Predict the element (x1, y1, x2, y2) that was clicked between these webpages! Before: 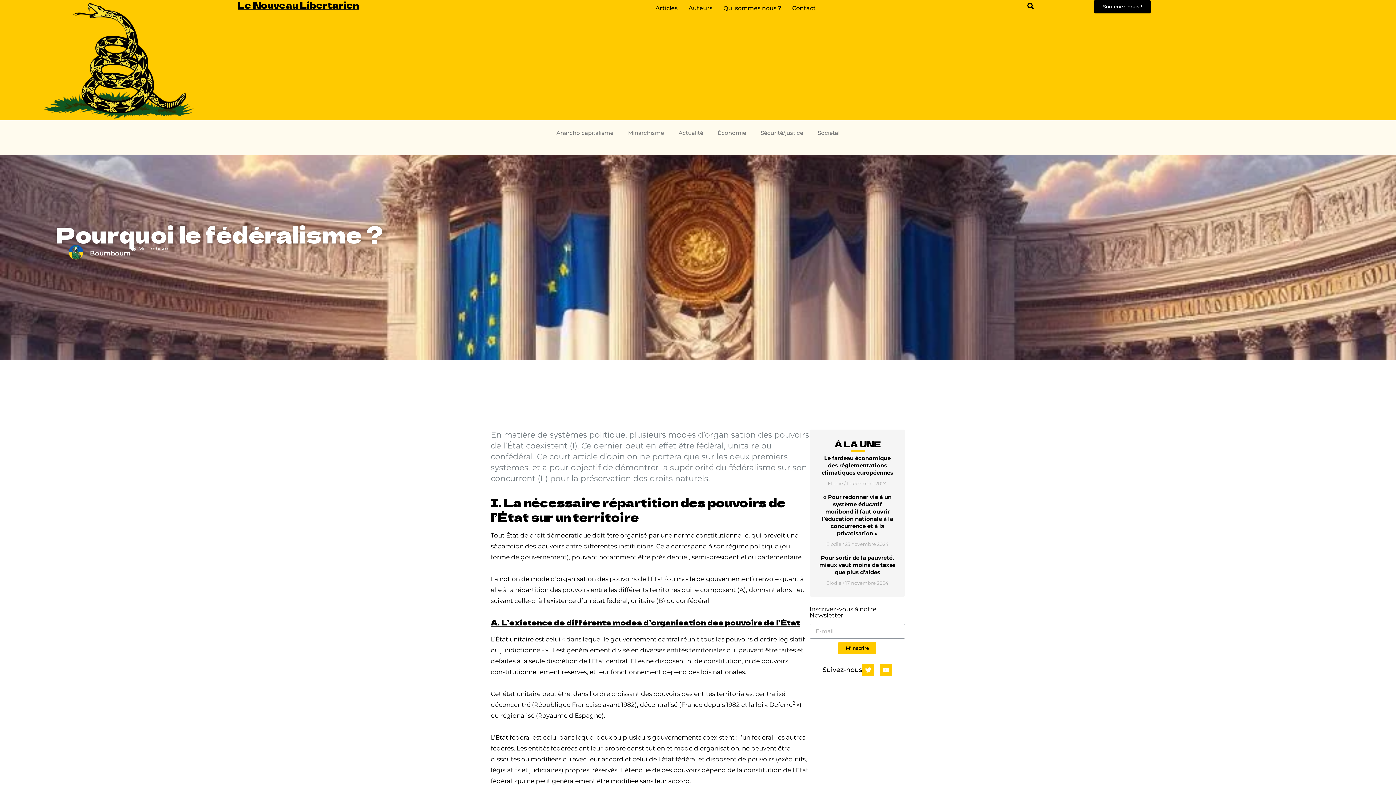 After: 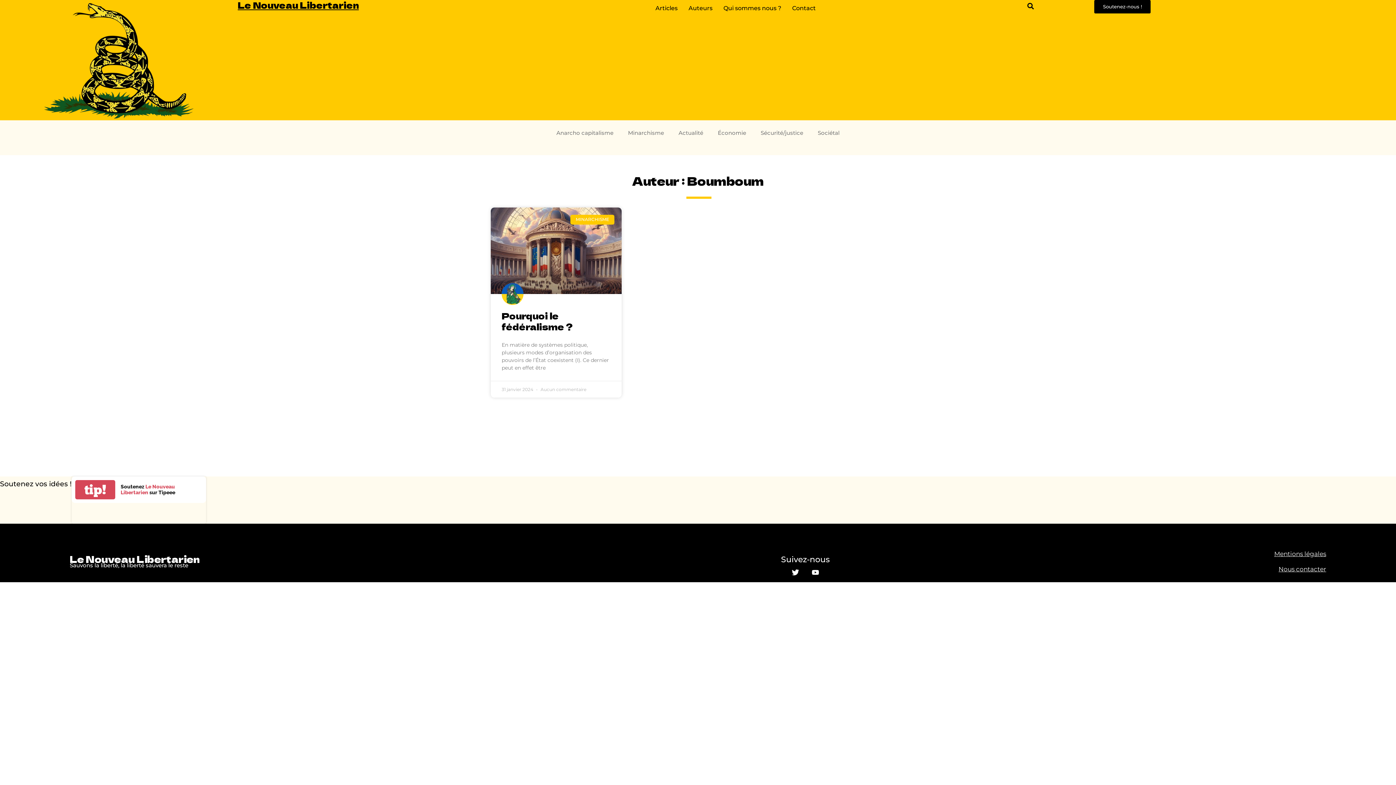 Action: label: Boumboum bbox: (89, 249, 130, 257)